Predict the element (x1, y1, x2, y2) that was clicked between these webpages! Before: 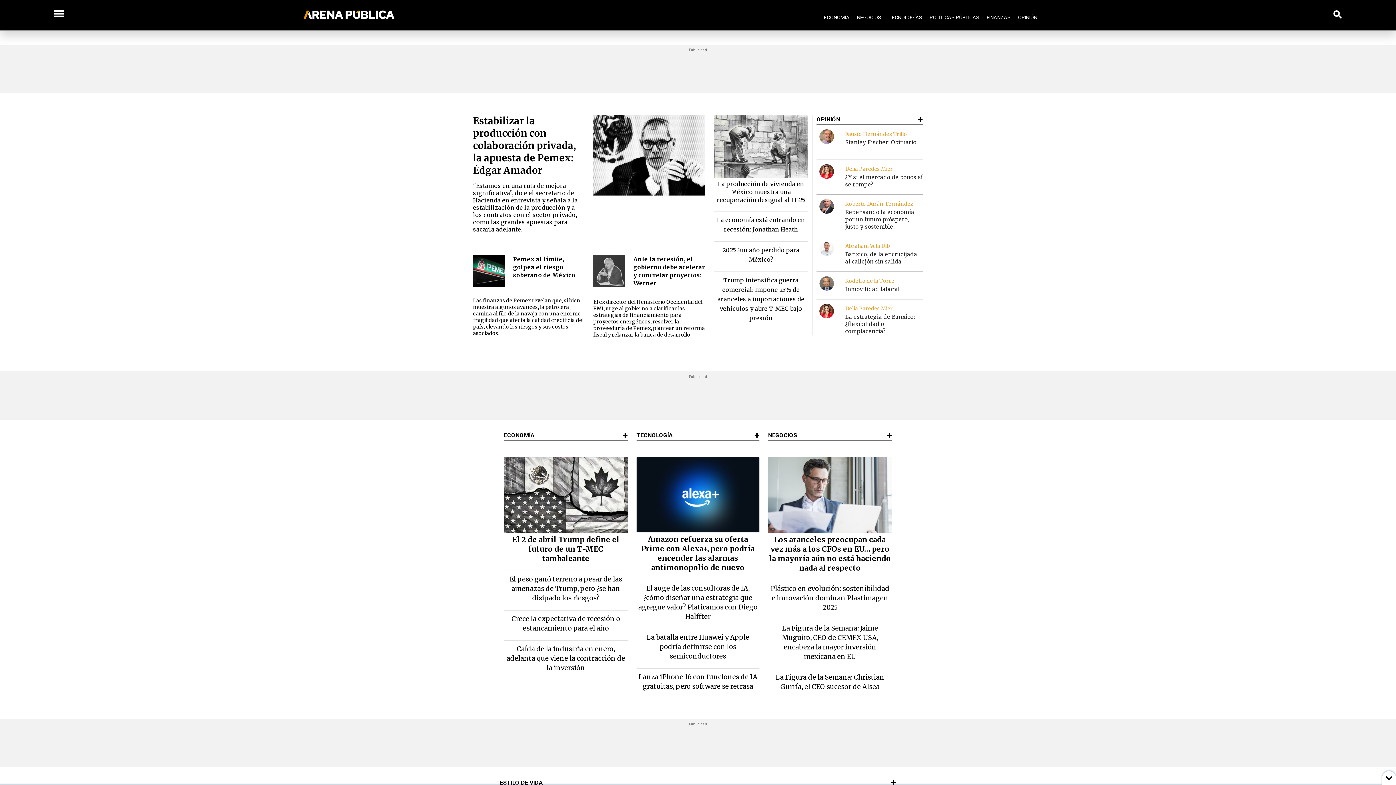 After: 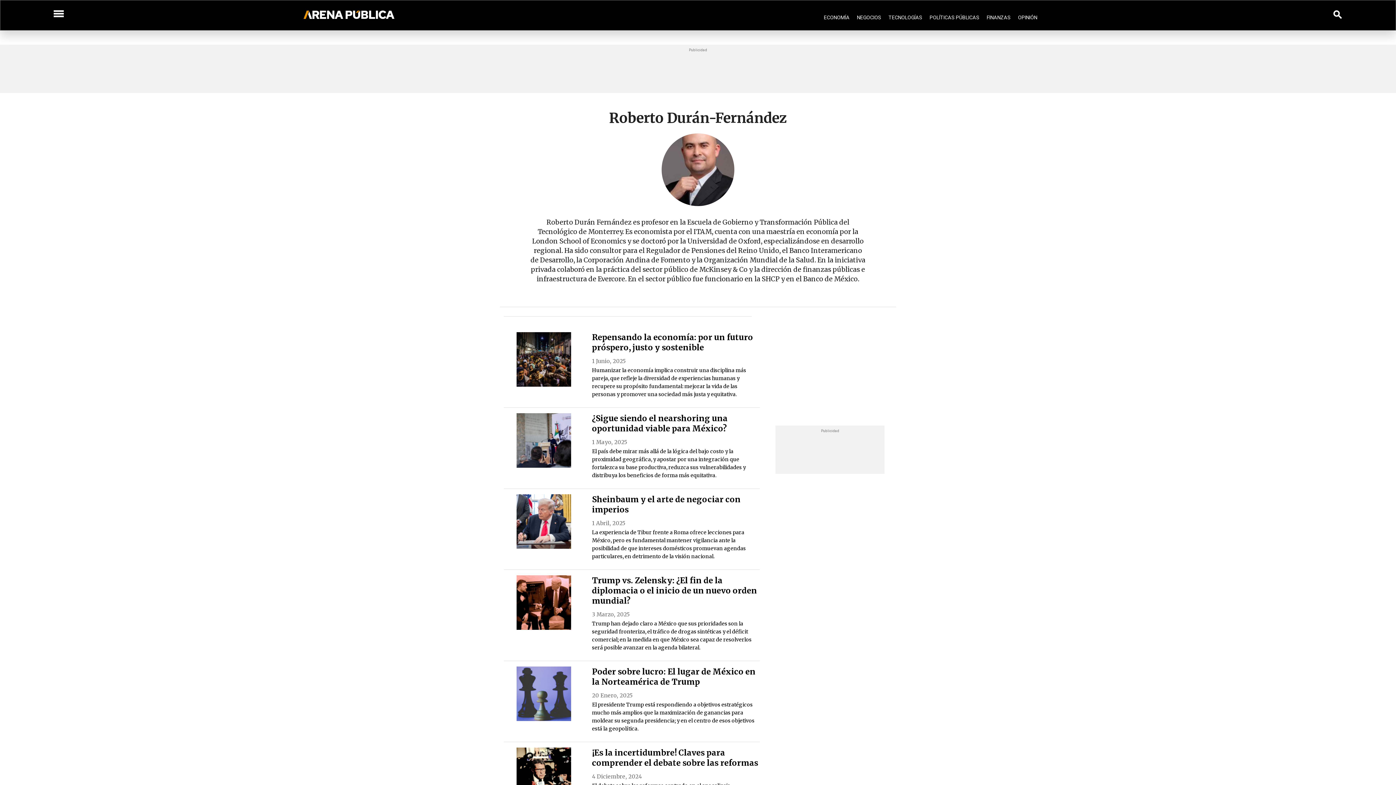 Action: label: Roberto Durán-Fernández bbox: (845, 200, 913, 207)